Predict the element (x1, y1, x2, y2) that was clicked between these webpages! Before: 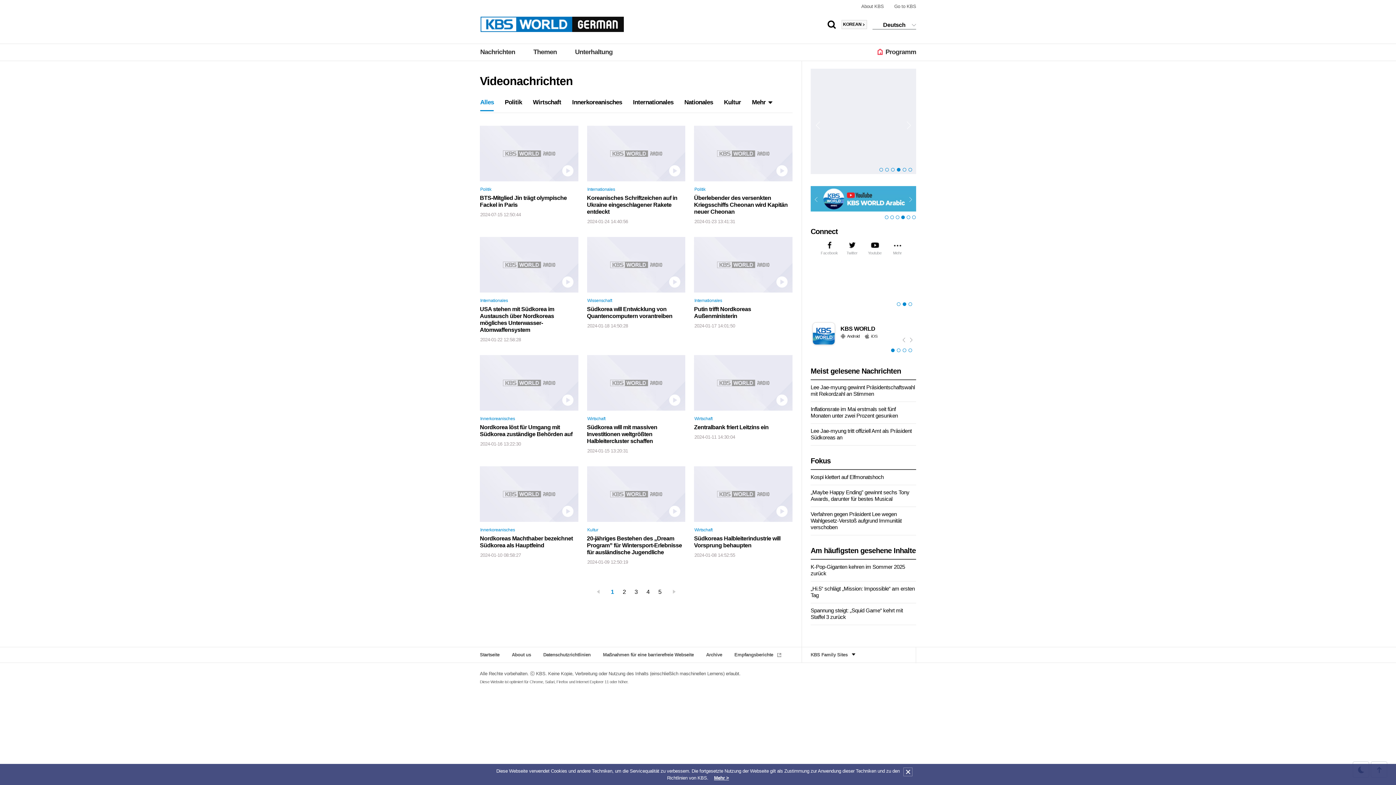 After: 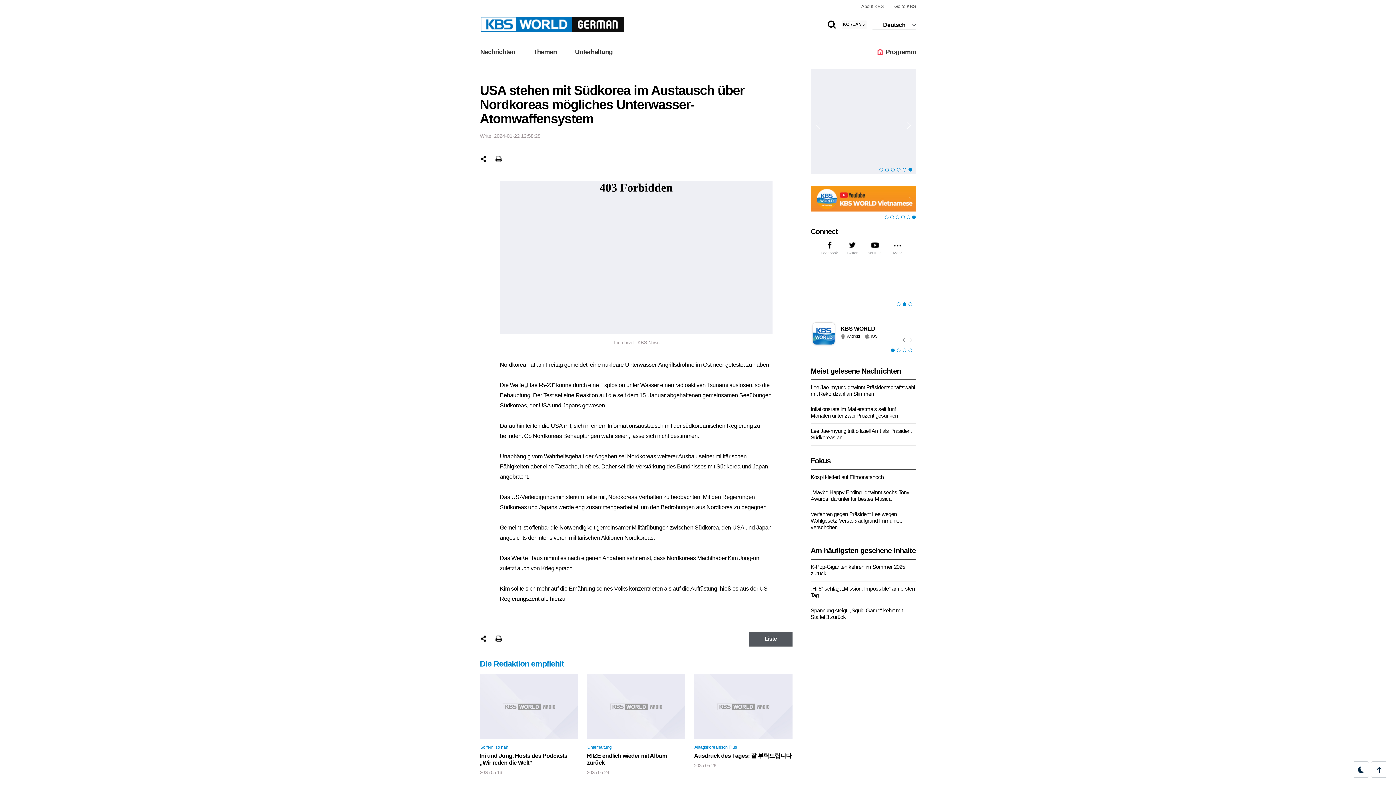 Action: label: USA stehen mit Südkorea im Austausch über Nordkoreas mögliches Unterwasser-Atomwaffensystem bbox: (480, 306, 554, 333)